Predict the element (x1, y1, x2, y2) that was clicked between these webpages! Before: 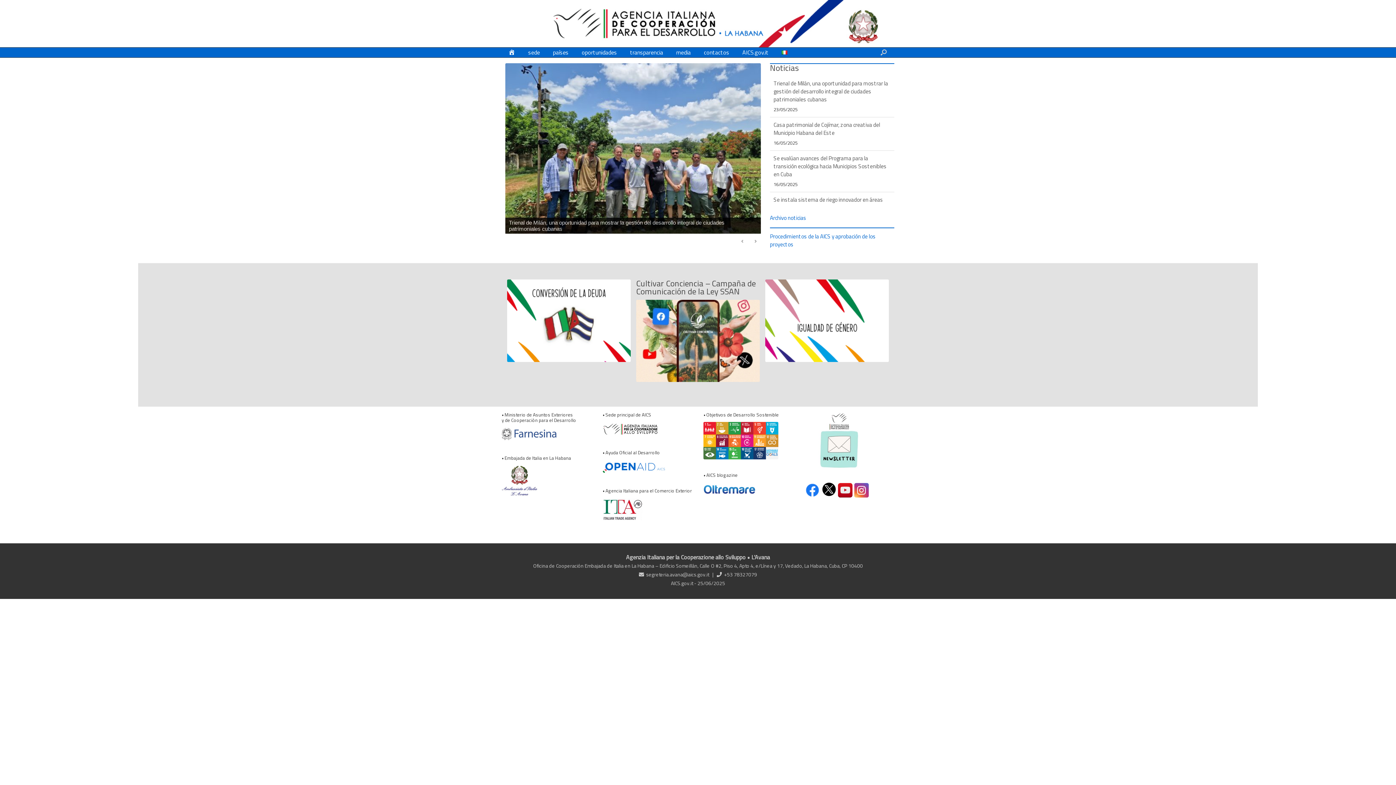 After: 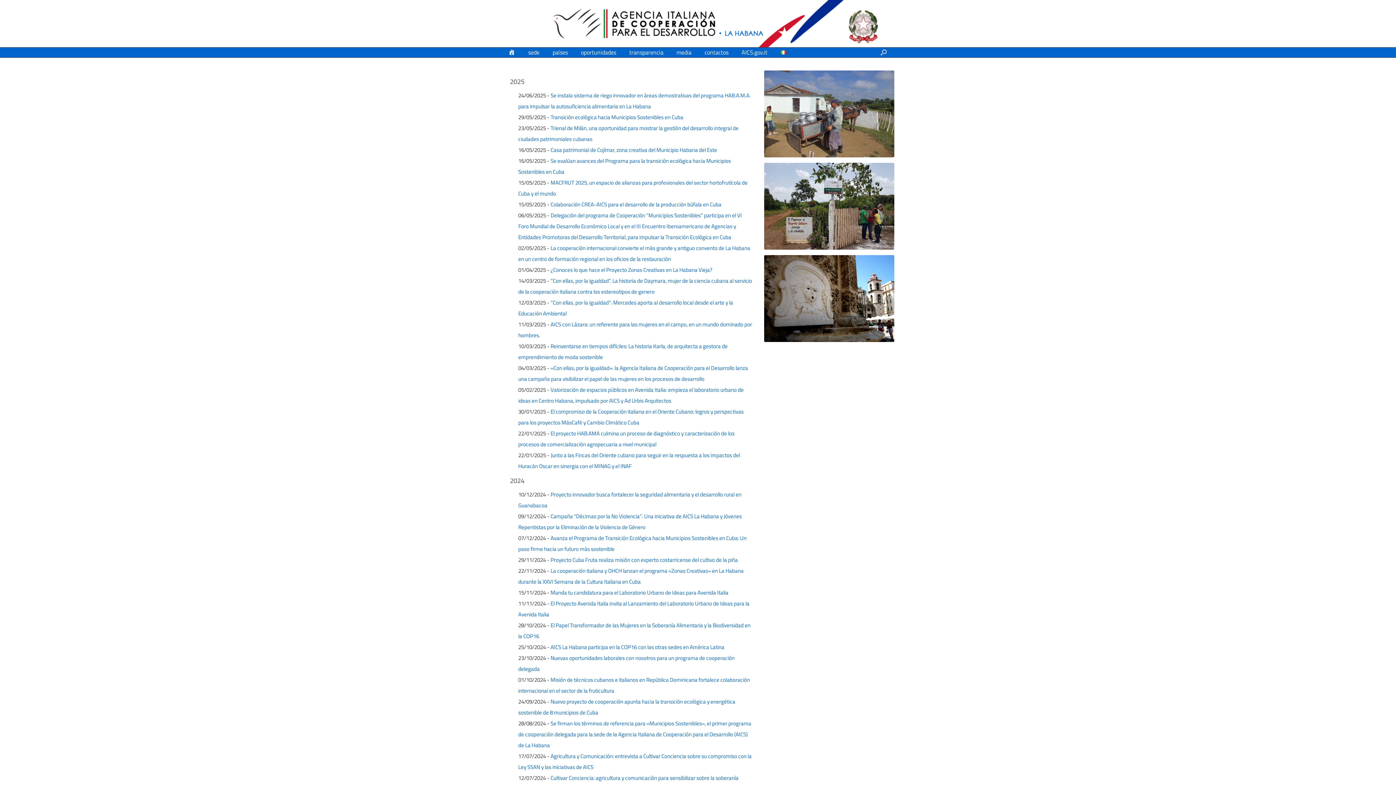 Action: label: Archivo noticias bbox: (770, 213, 806, 222)